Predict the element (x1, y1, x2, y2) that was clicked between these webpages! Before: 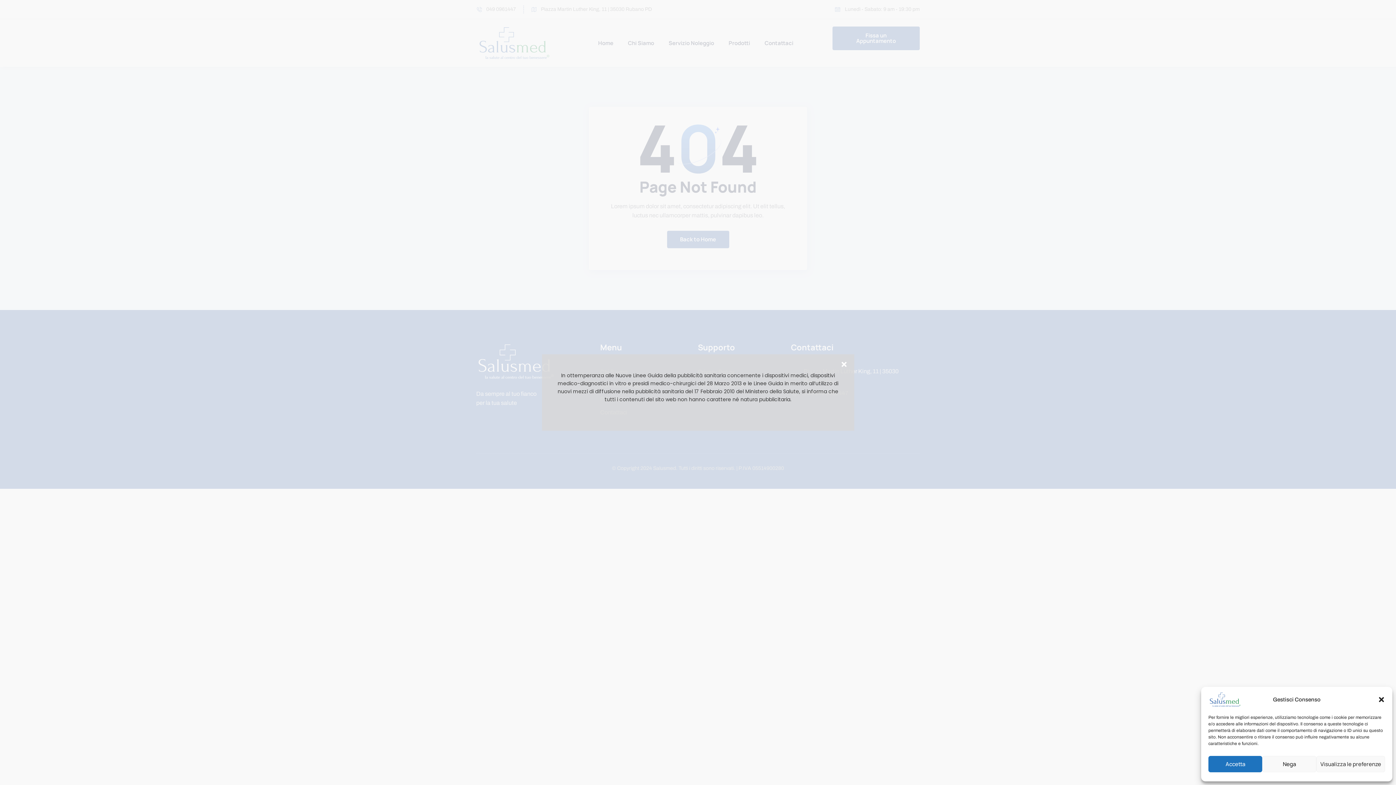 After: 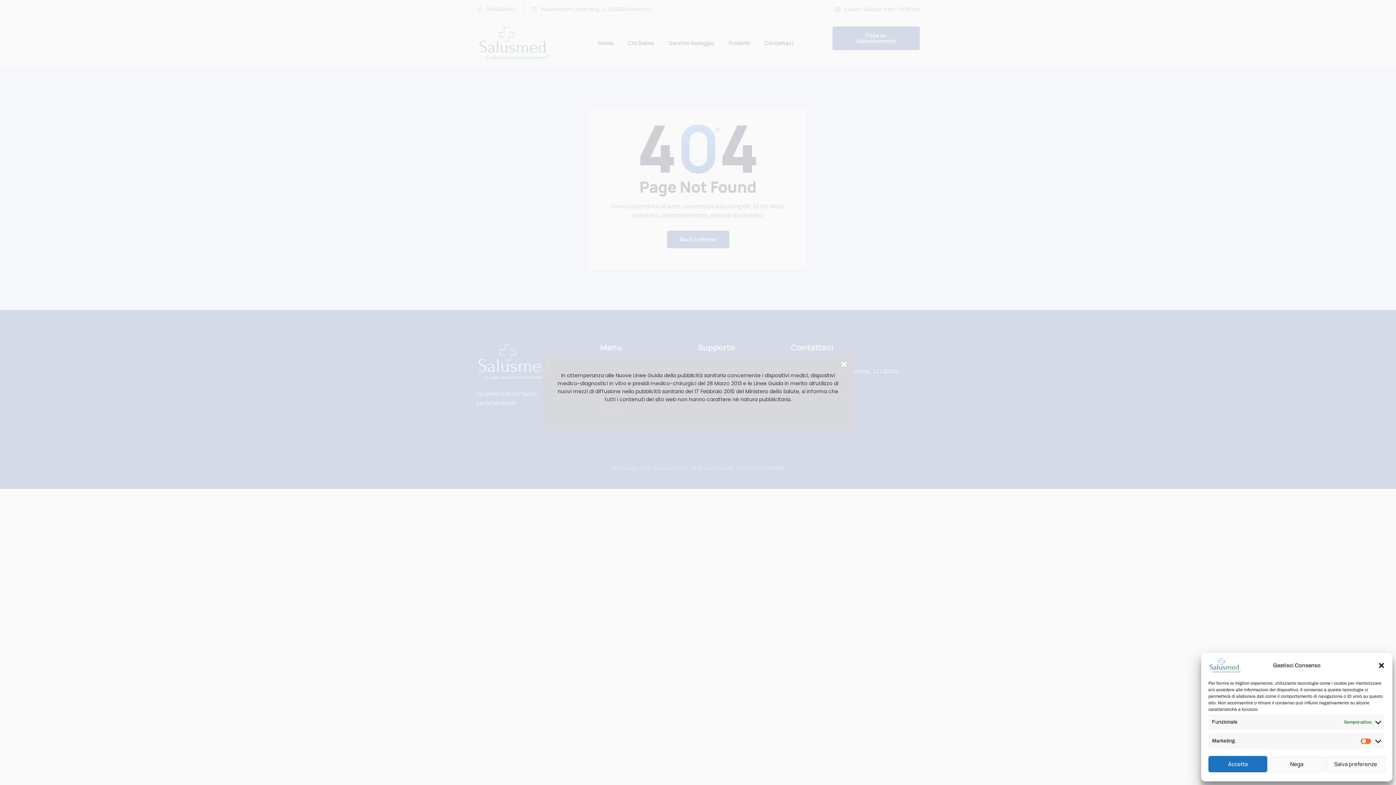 Action: label: Visualizza le preferenze bbox: (1316, 756, 1385, 772)